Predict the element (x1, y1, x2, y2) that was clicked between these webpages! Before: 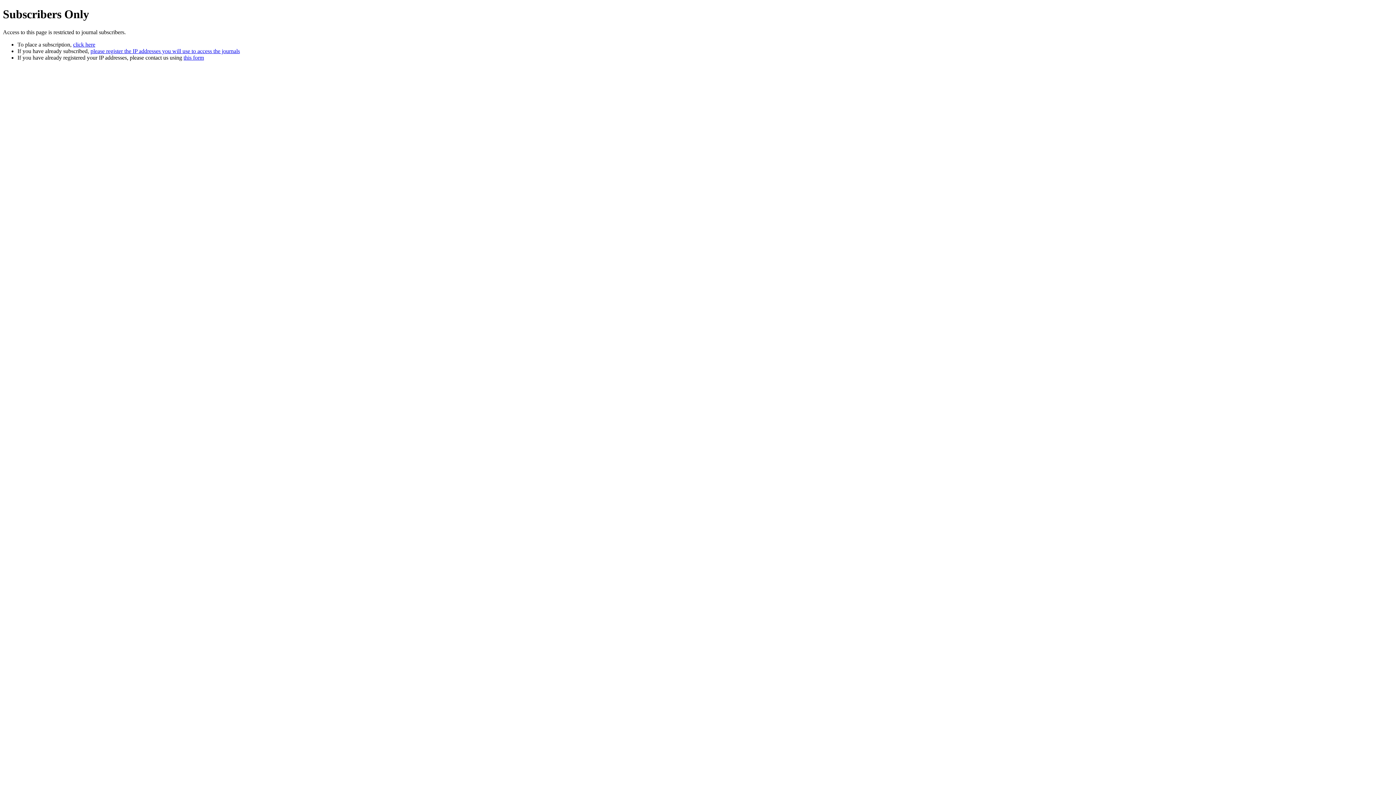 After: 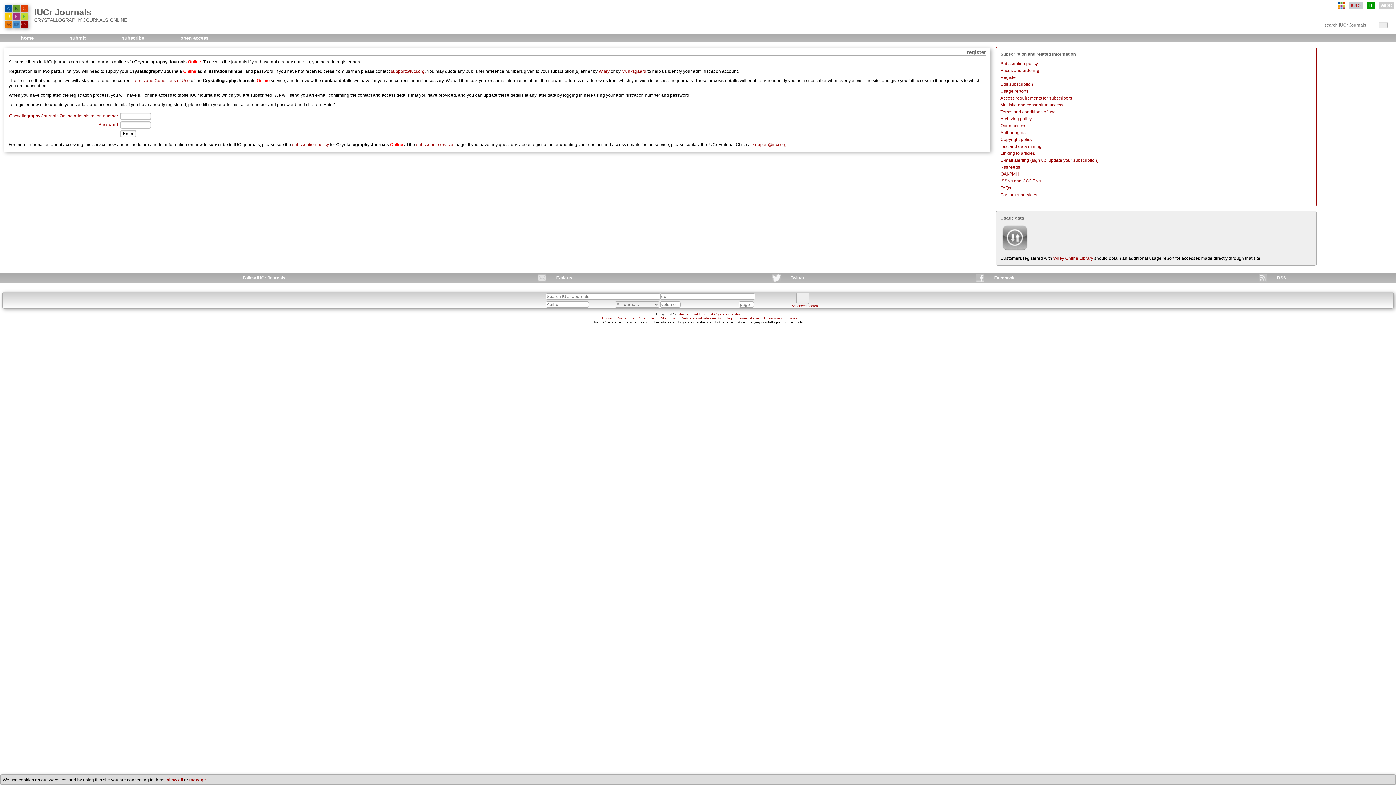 Action: bbox: (90, 47, 240, 54) label: please register the IP addresses you will use to access the journals